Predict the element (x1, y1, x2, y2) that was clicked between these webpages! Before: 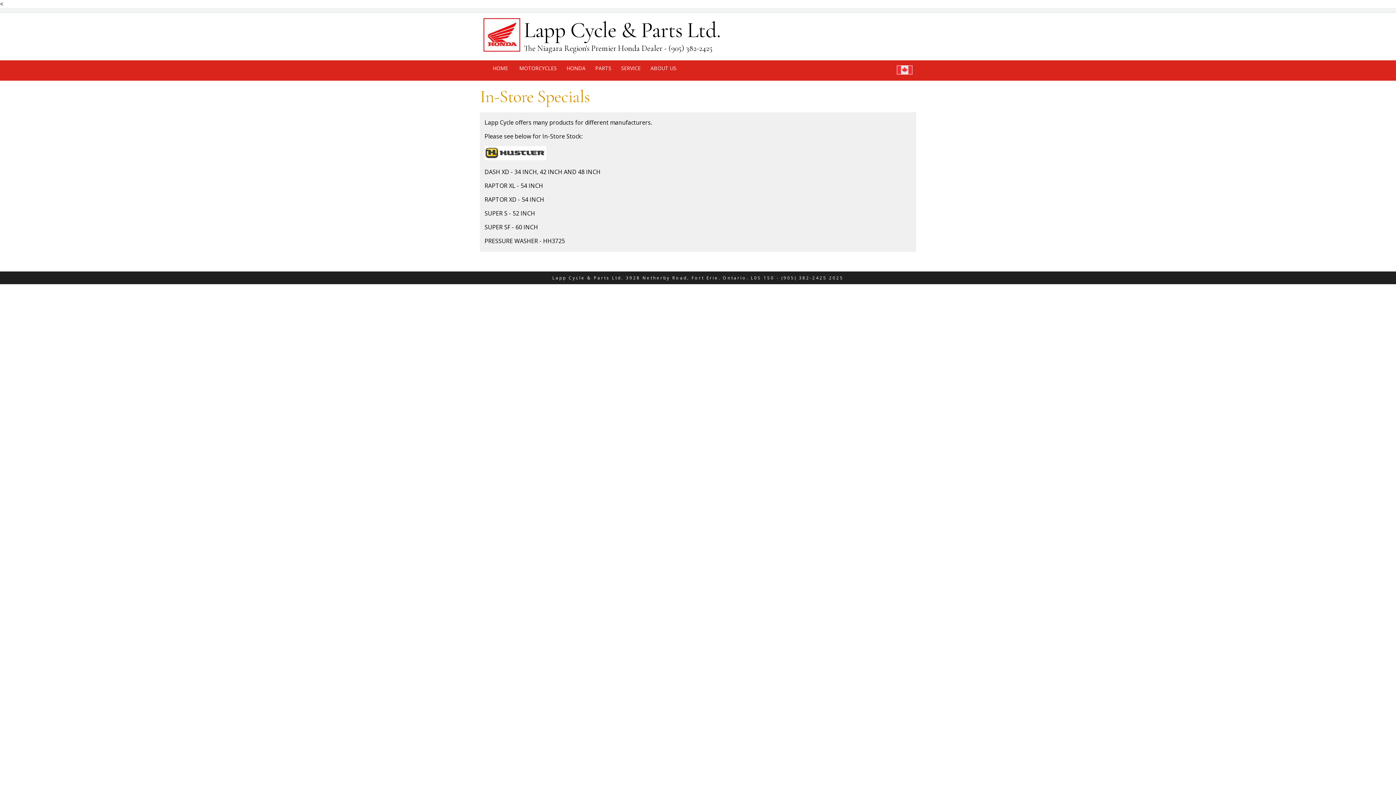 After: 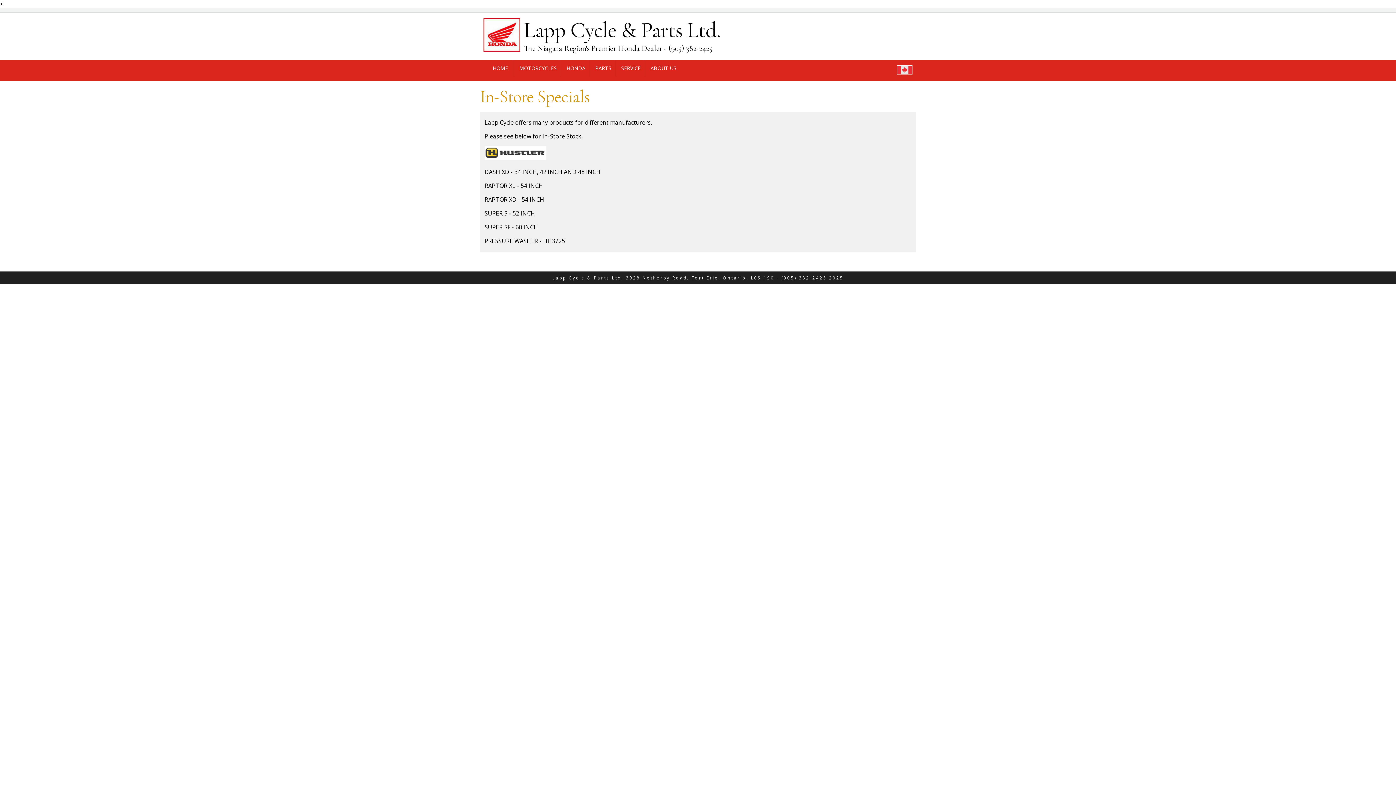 Action: bbox: (897, 68, 912, 75)